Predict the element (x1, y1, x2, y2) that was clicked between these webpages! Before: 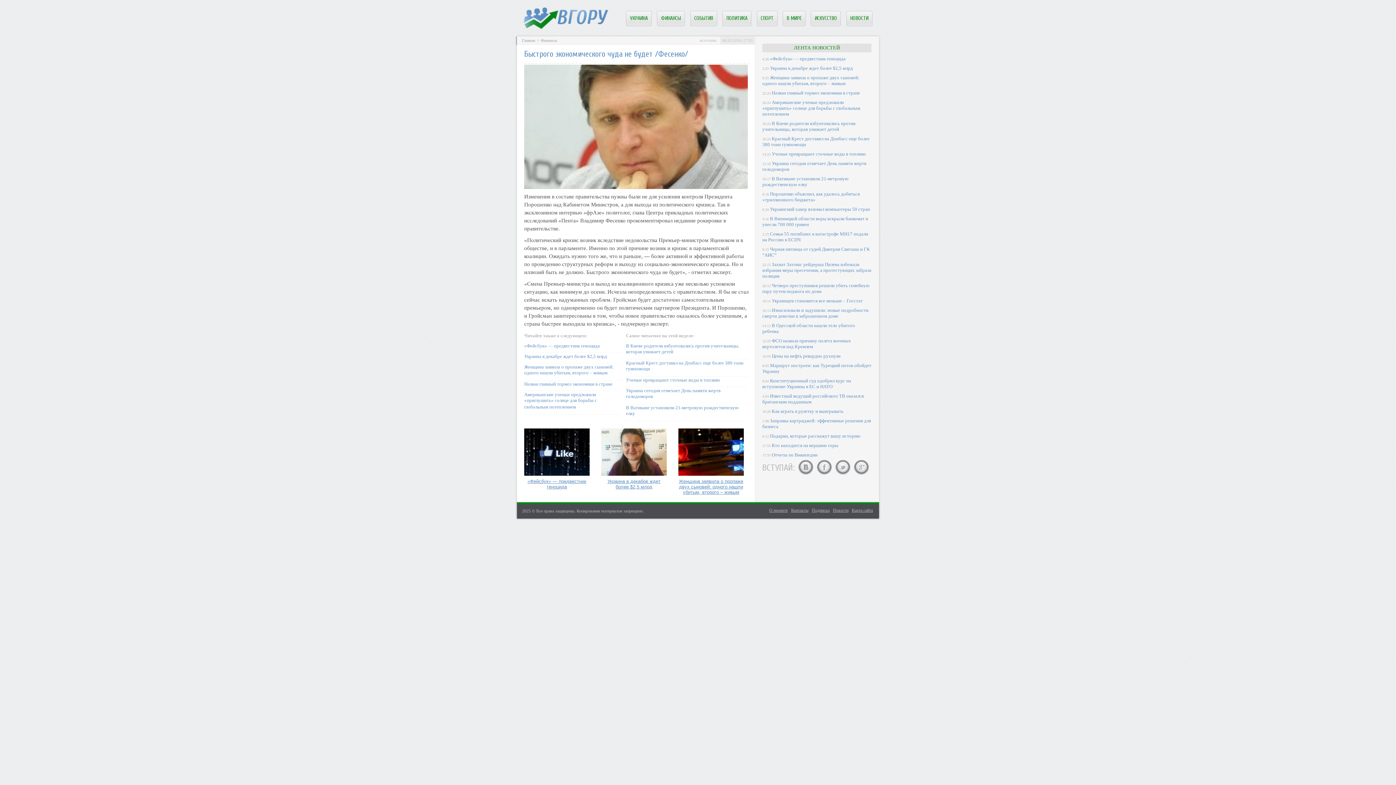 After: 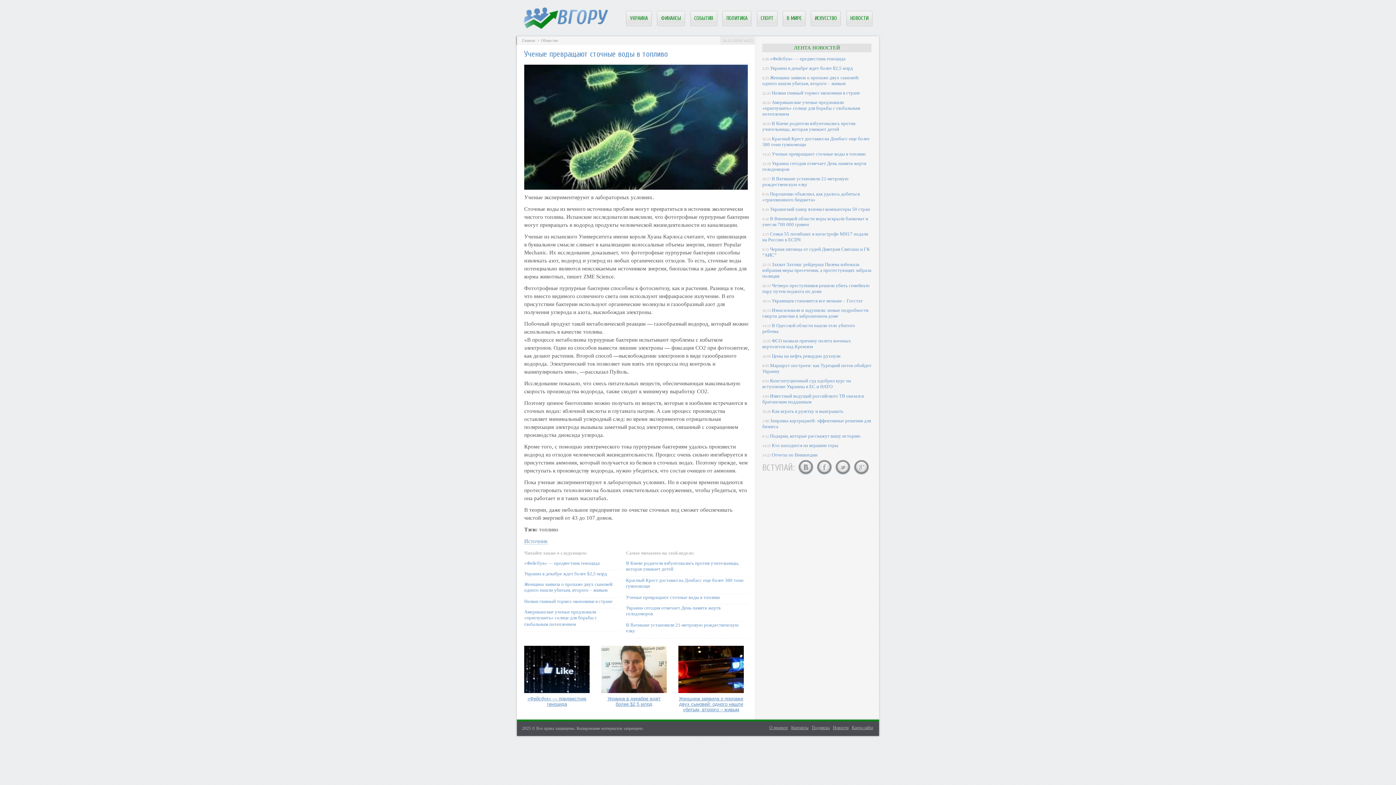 Action: bbox: (626, 377, 720, 382) label: Ученые превращают сточные воды в топливо